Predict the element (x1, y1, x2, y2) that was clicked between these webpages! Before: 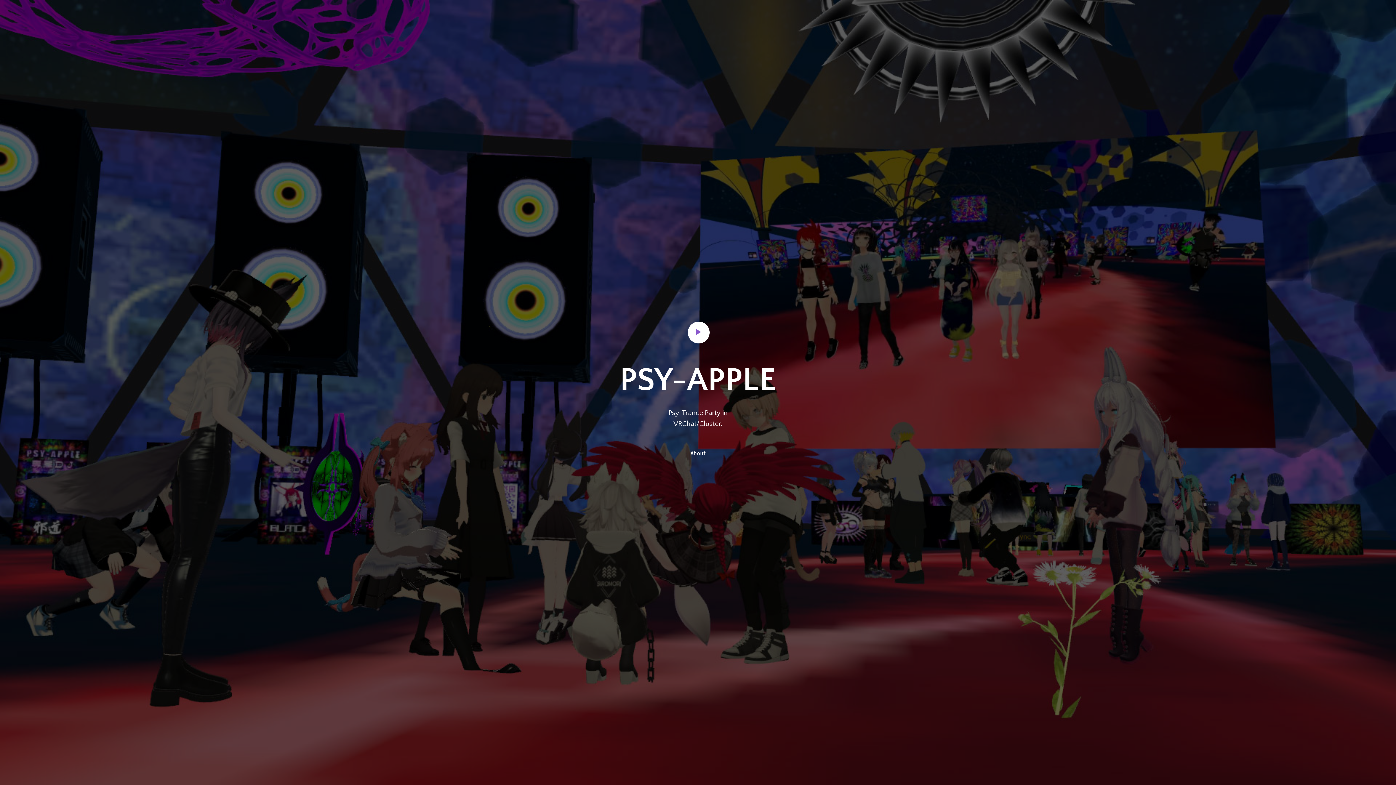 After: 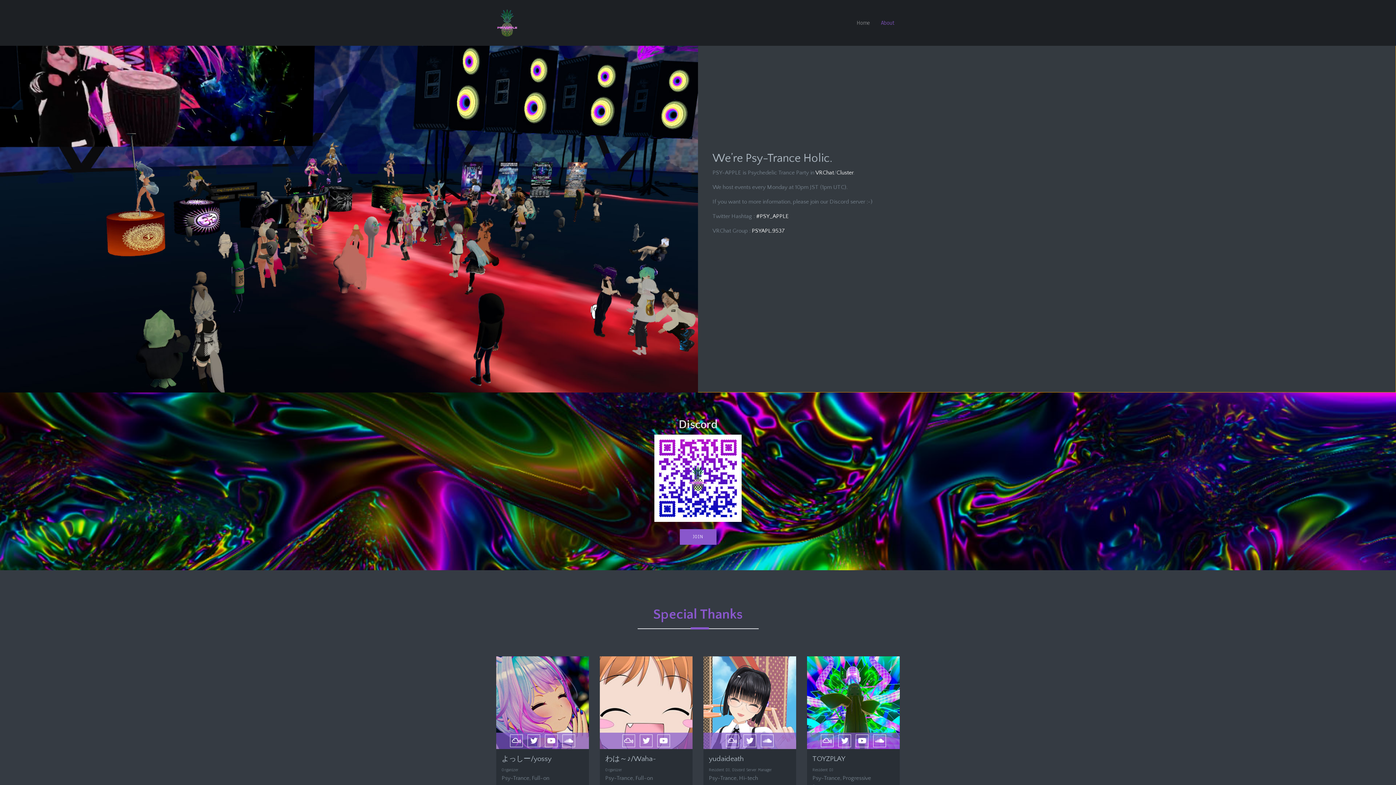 Action: bbox: (672, 444, 724, 463) label: About